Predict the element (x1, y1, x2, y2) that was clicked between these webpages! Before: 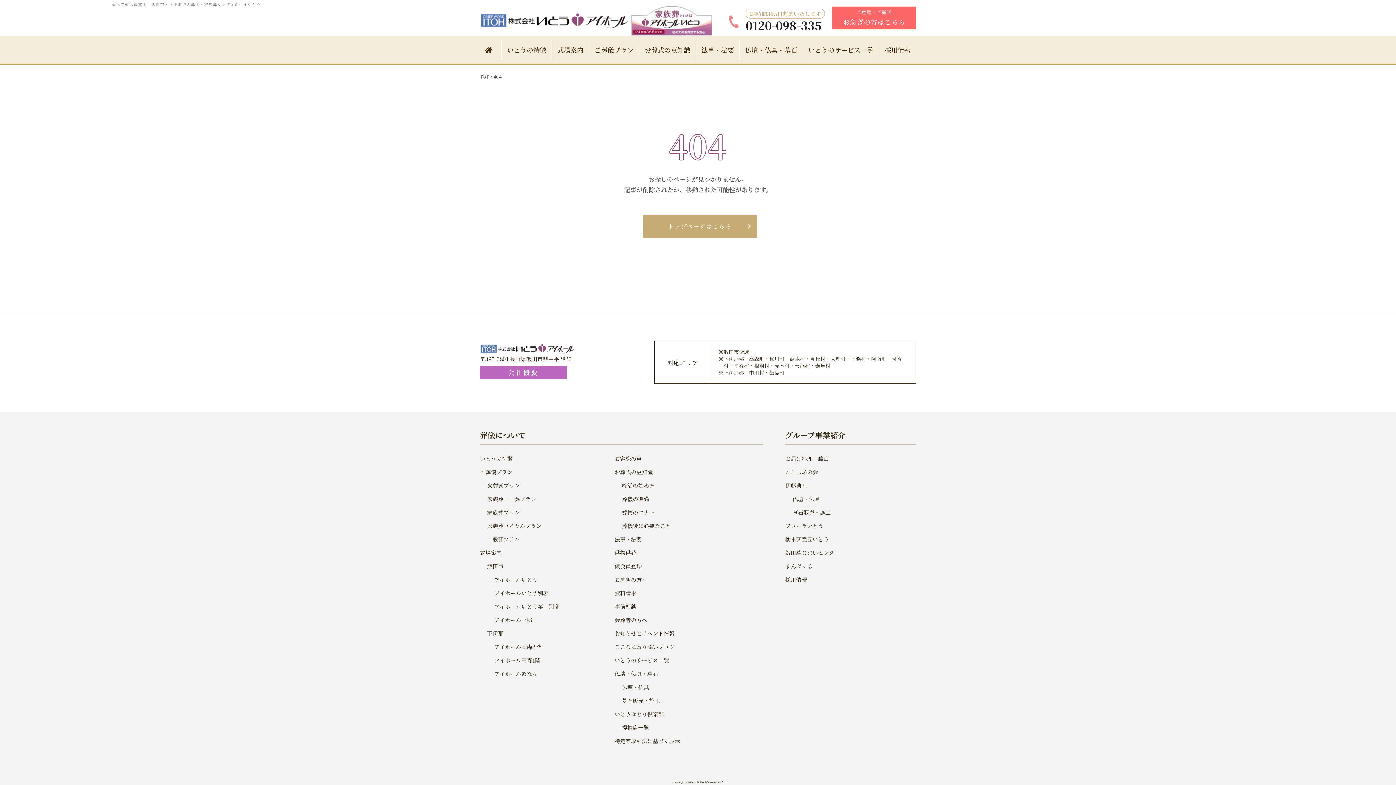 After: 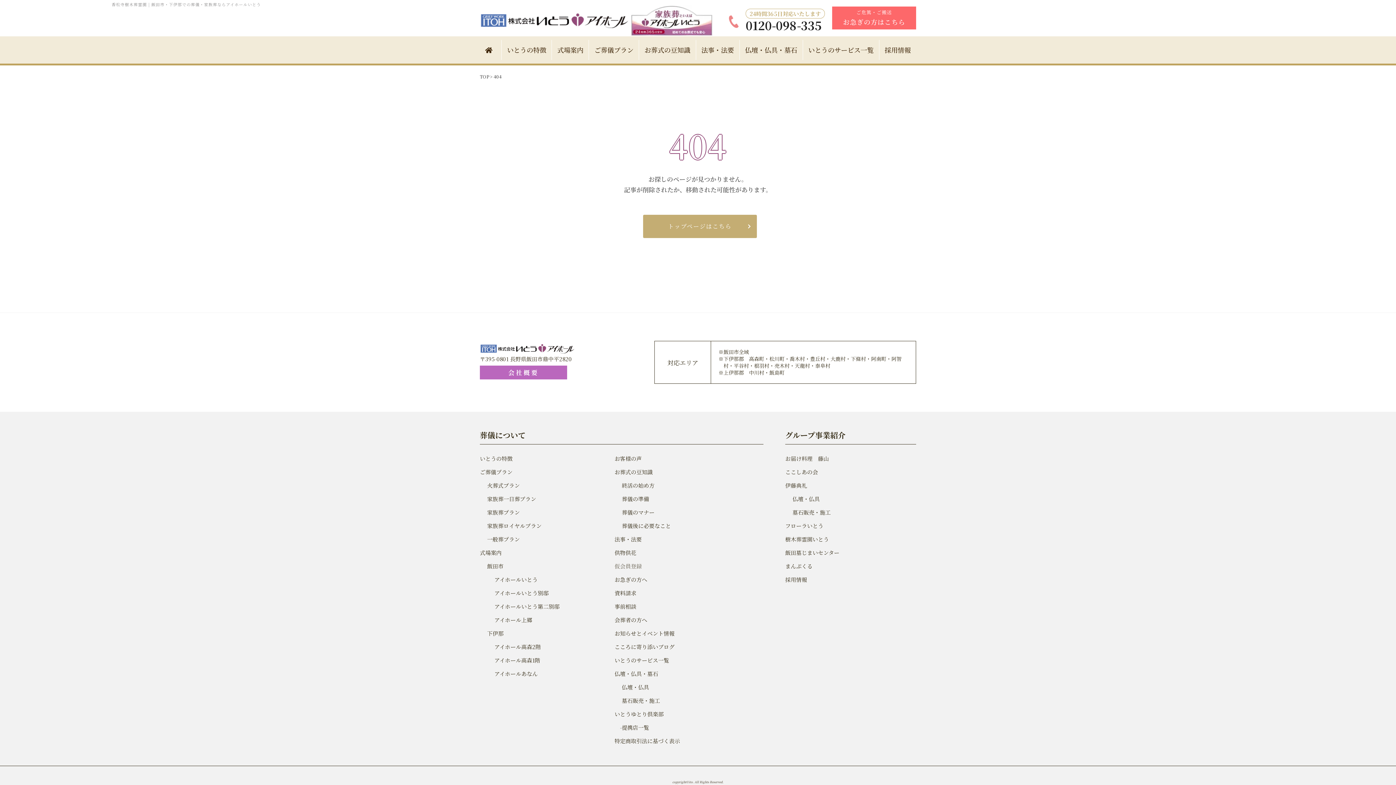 Action: bbox: (614, 559, 642, 573) label: 仮会員登録